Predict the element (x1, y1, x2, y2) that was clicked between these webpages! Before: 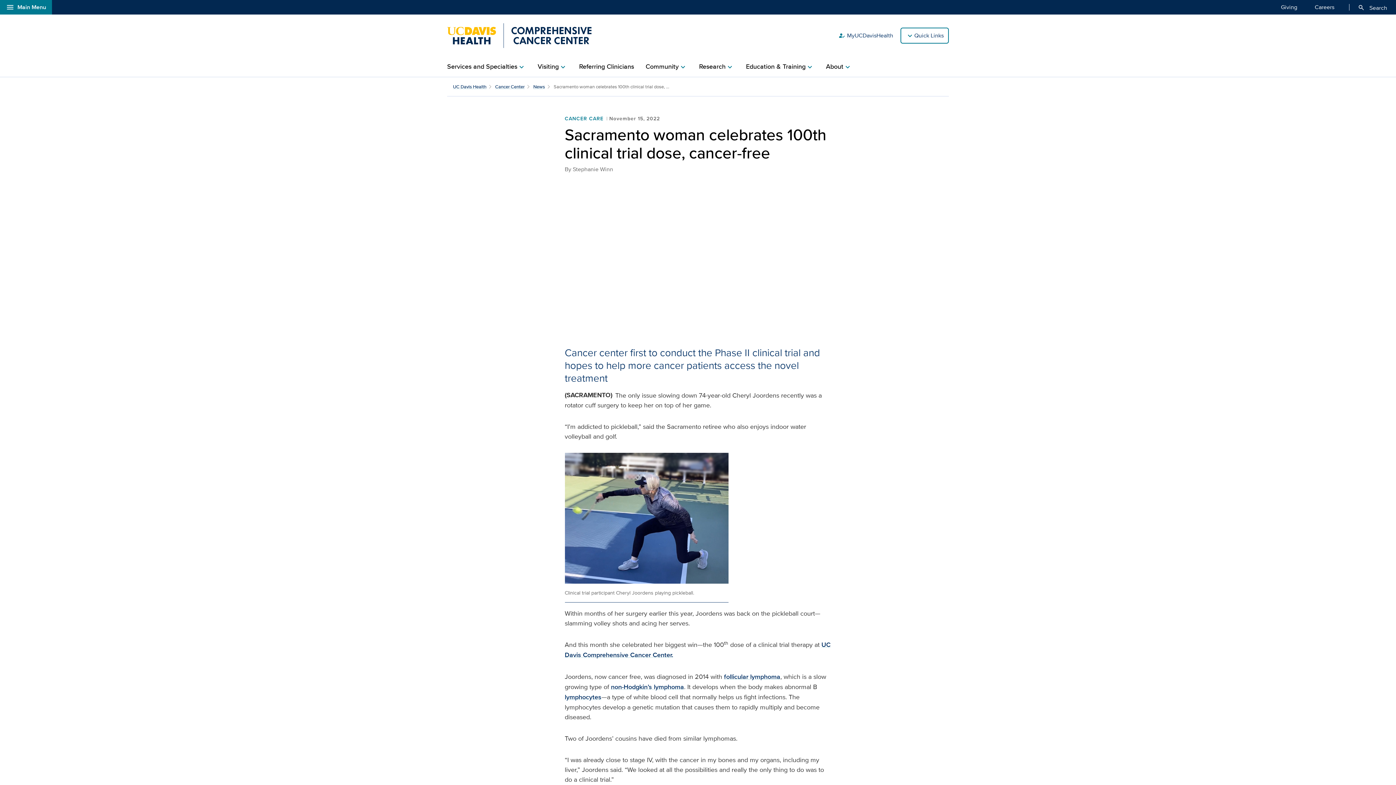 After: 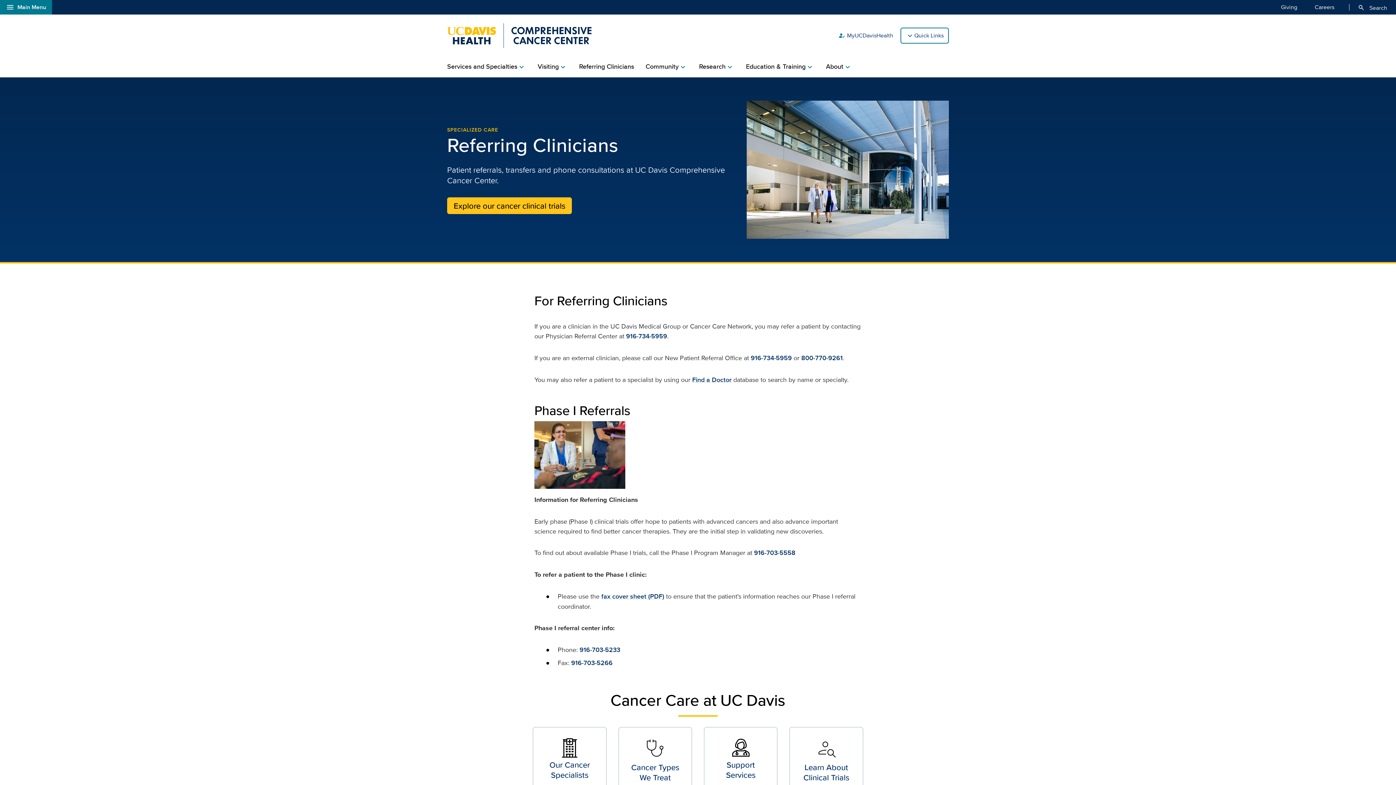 Action: label: Referring Clinicians bbox: (579, 56, 634, 76)